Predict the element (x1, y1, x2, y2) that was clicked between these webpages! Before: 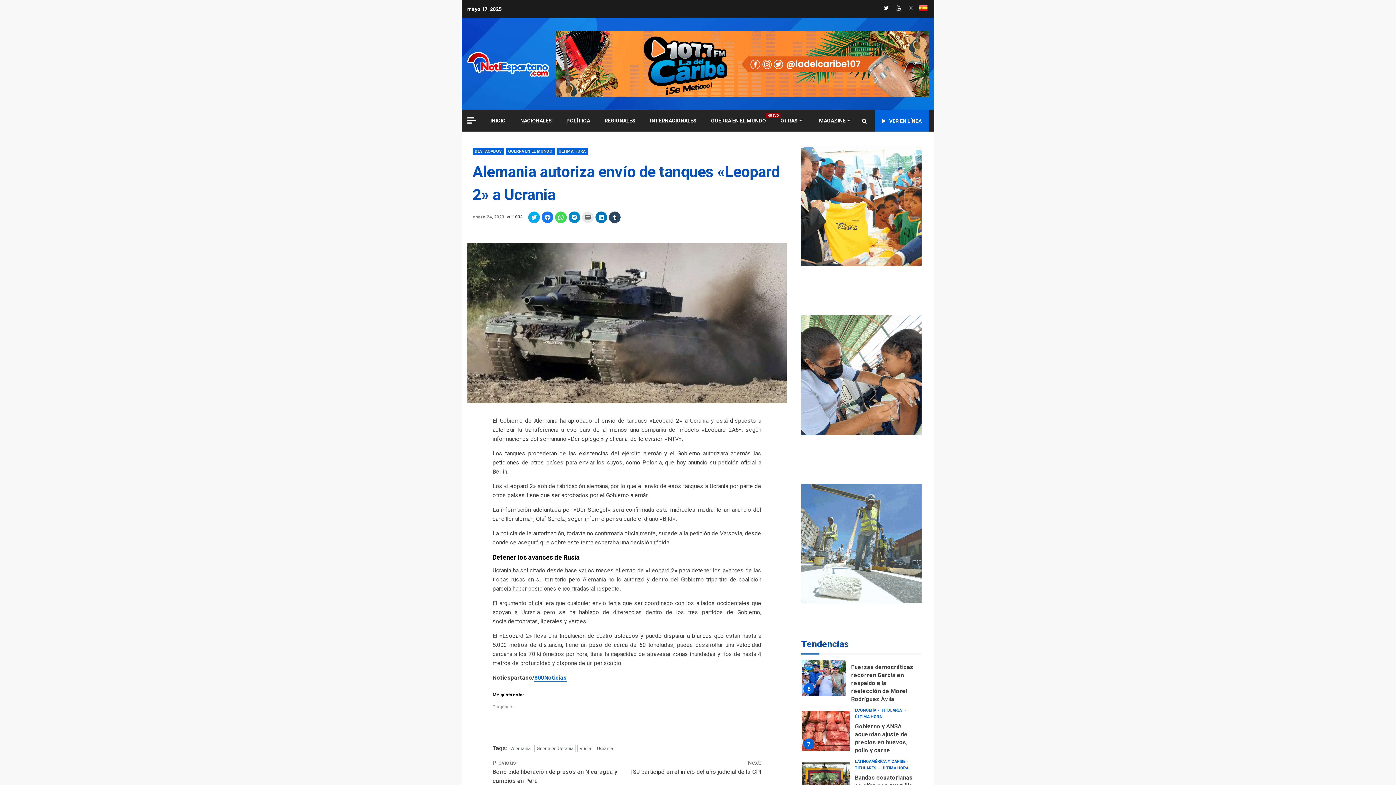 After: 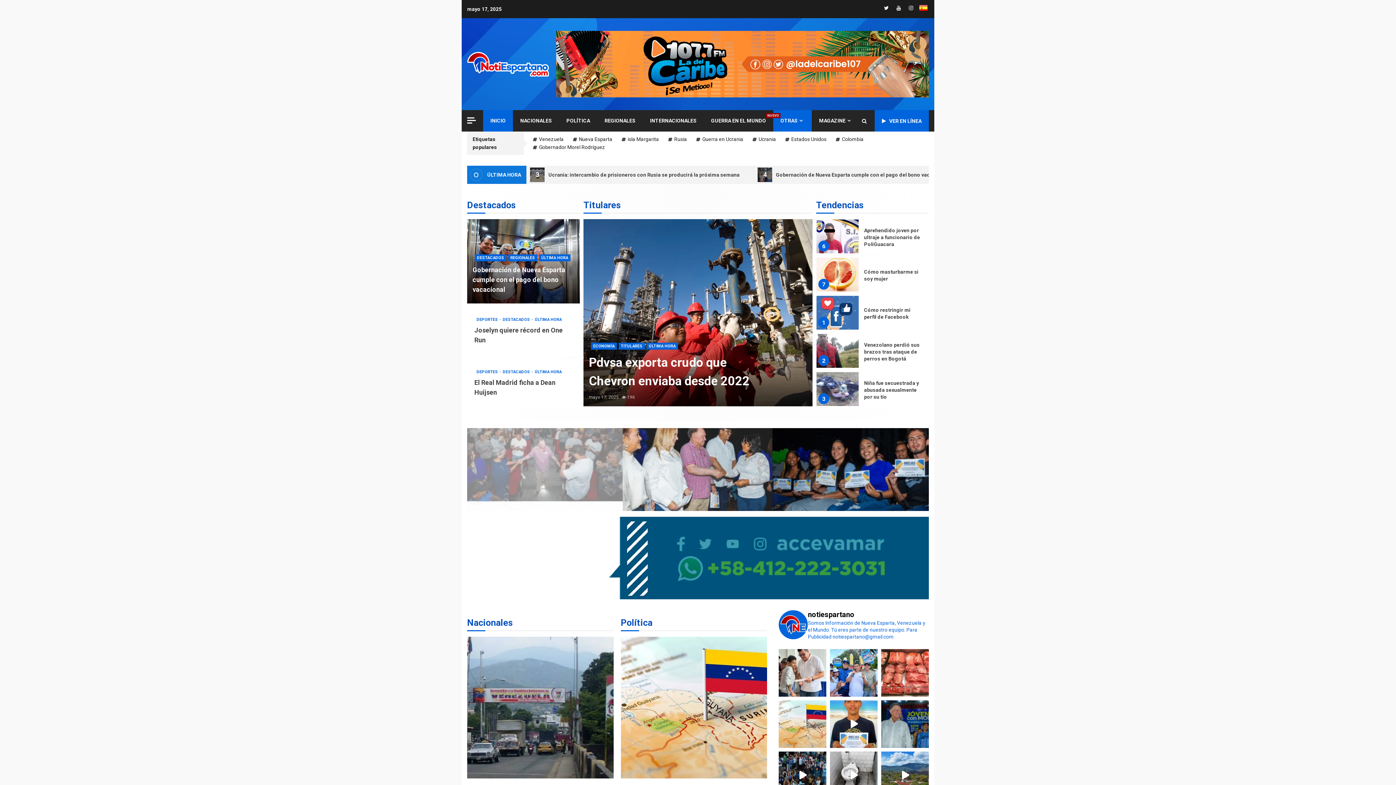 Action: label: OTRAS bbox: (780, 117, 804, 124)